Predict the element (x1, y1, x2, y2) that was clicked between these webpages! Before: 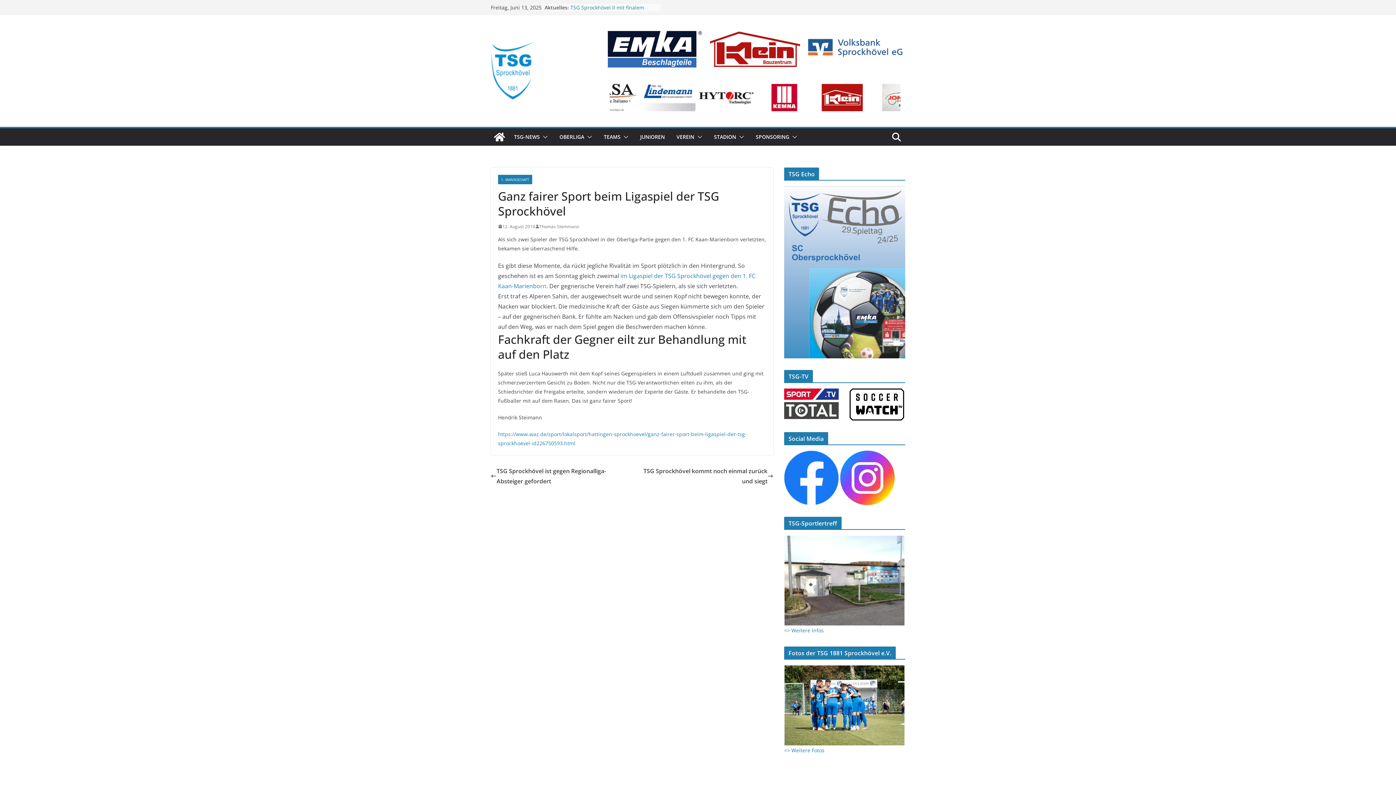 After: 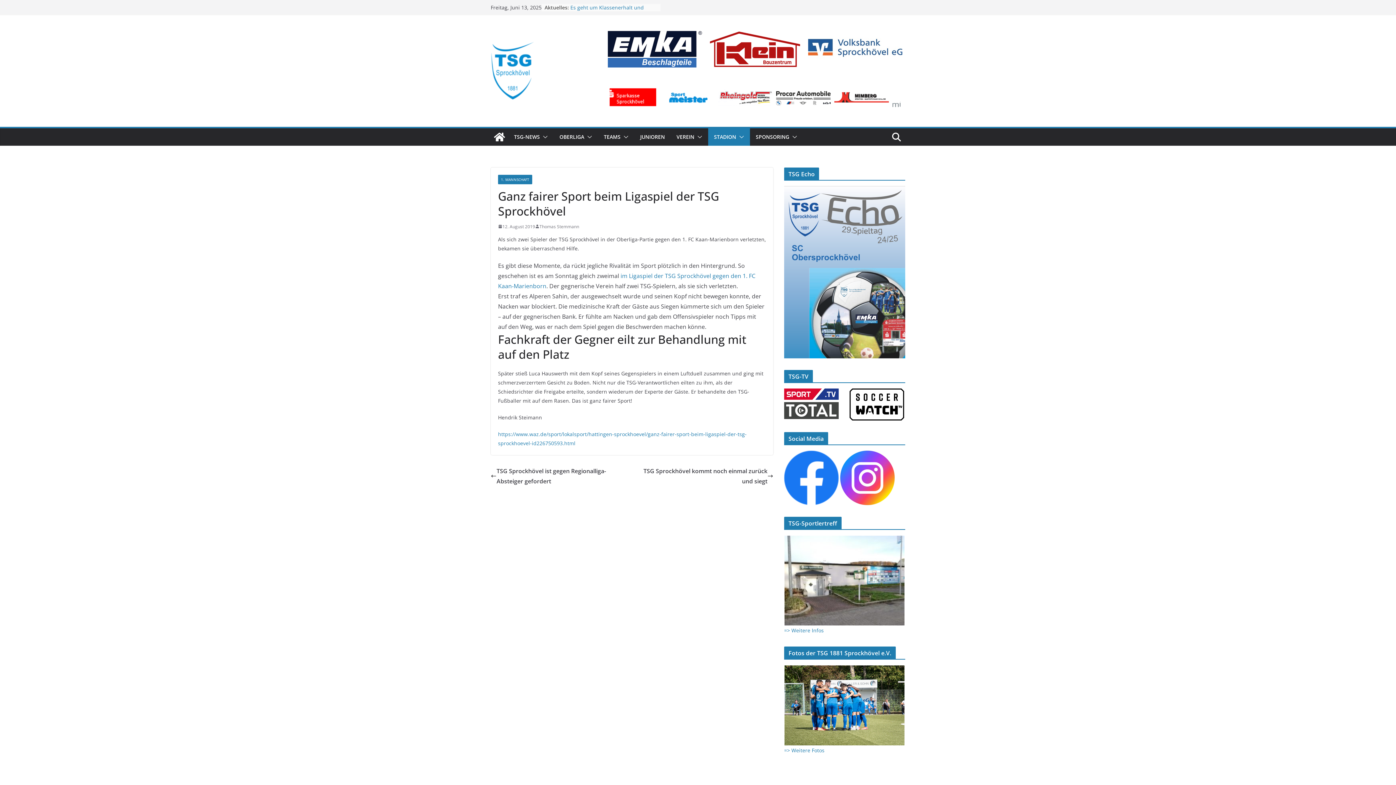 Action: bbox: (736, 131, 744, 142)